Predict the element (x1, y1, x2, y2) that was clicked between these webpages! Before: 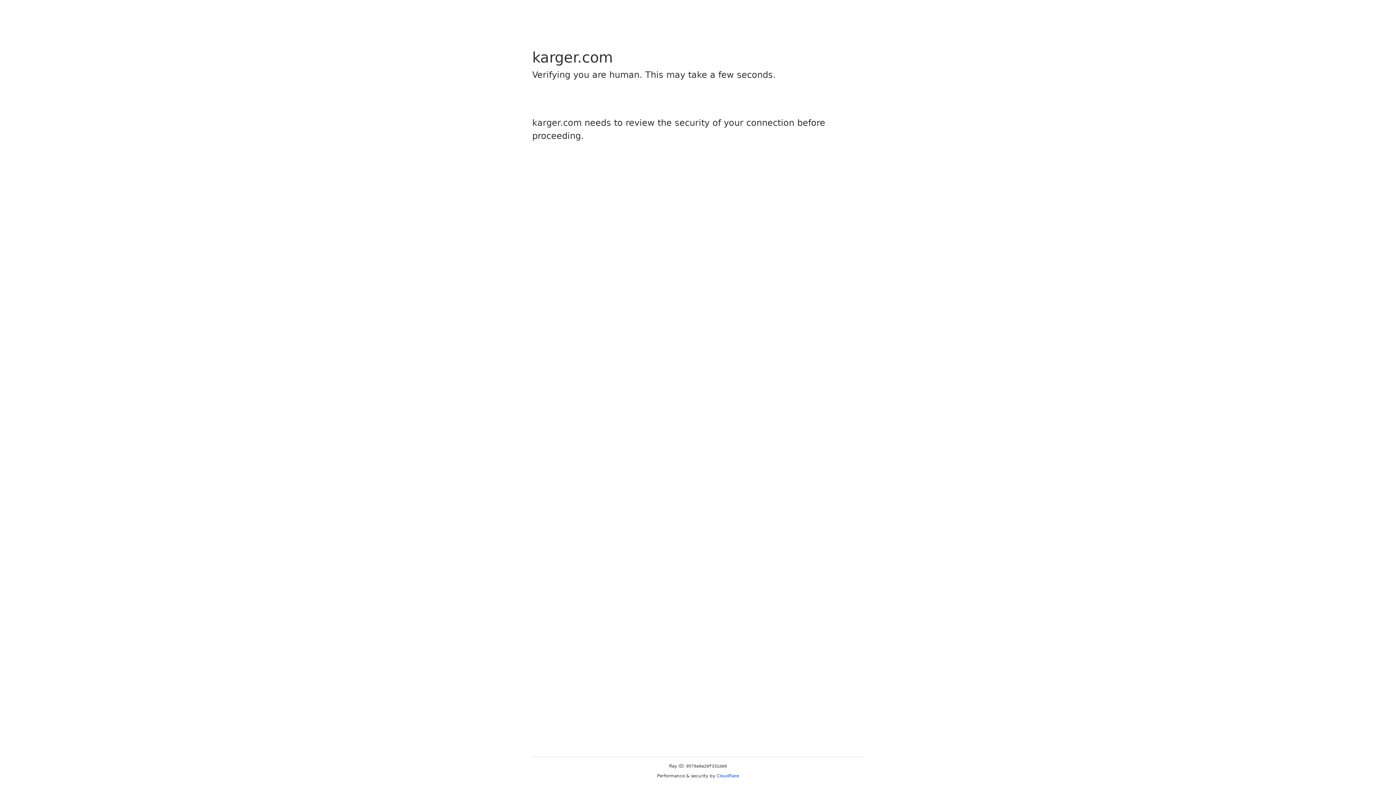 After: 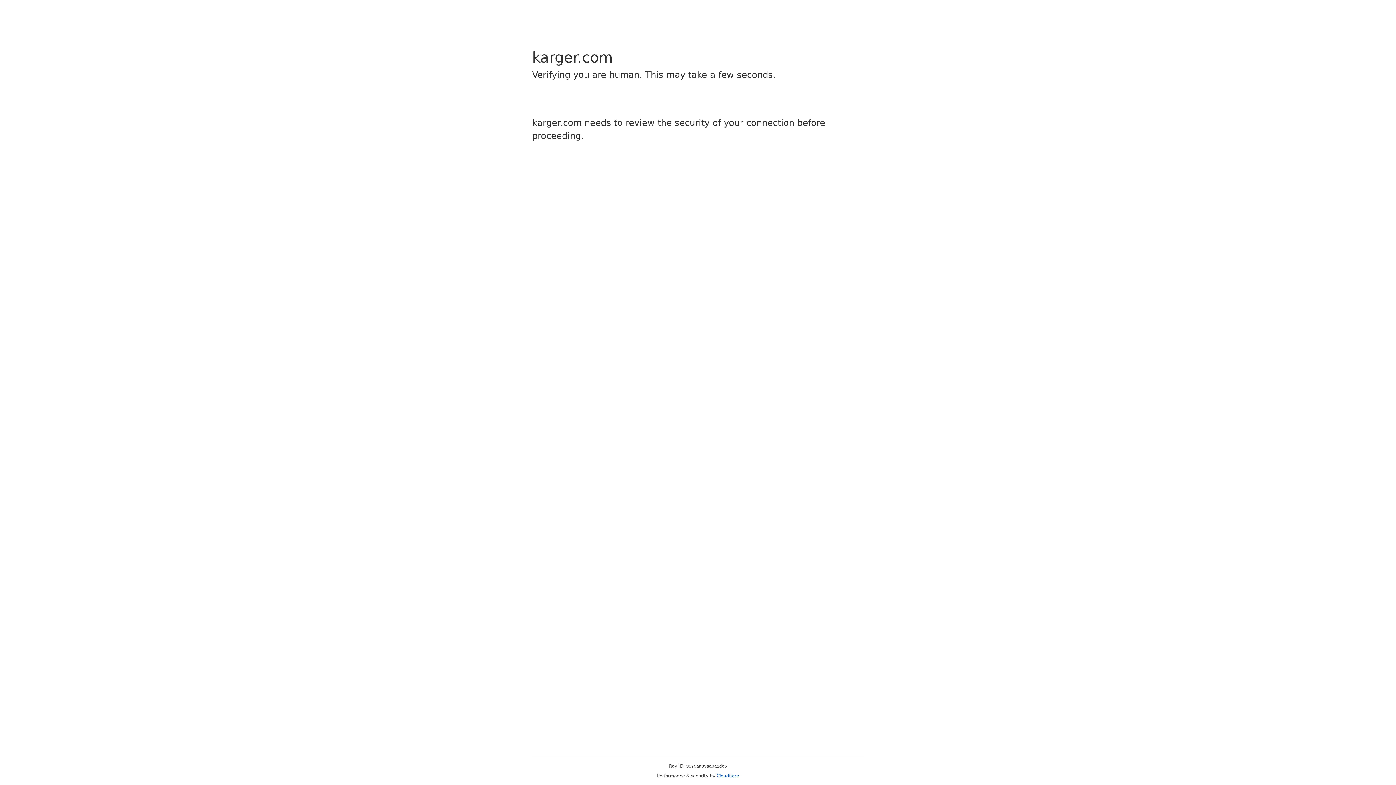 Action: label: Cloudflare bbox: (716, 773, 739, 778)